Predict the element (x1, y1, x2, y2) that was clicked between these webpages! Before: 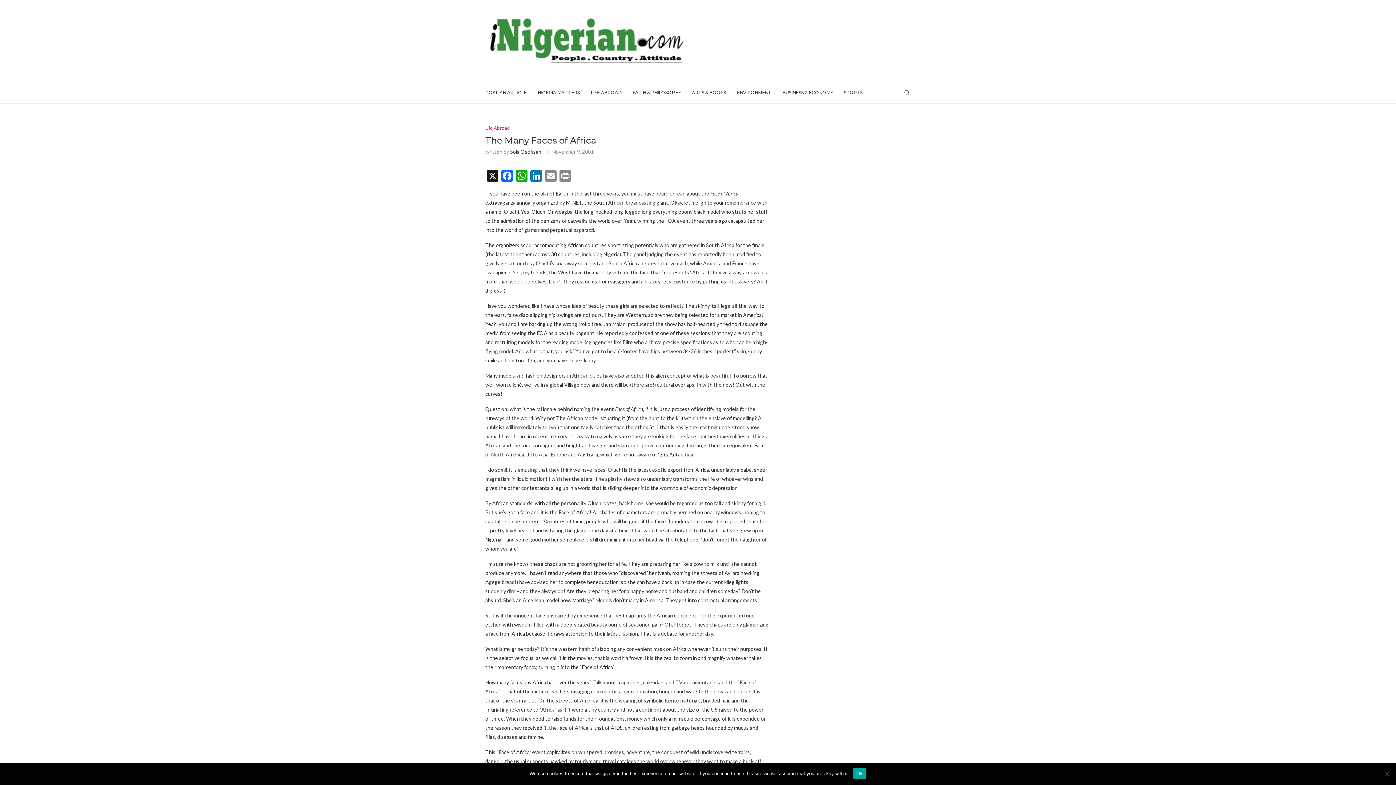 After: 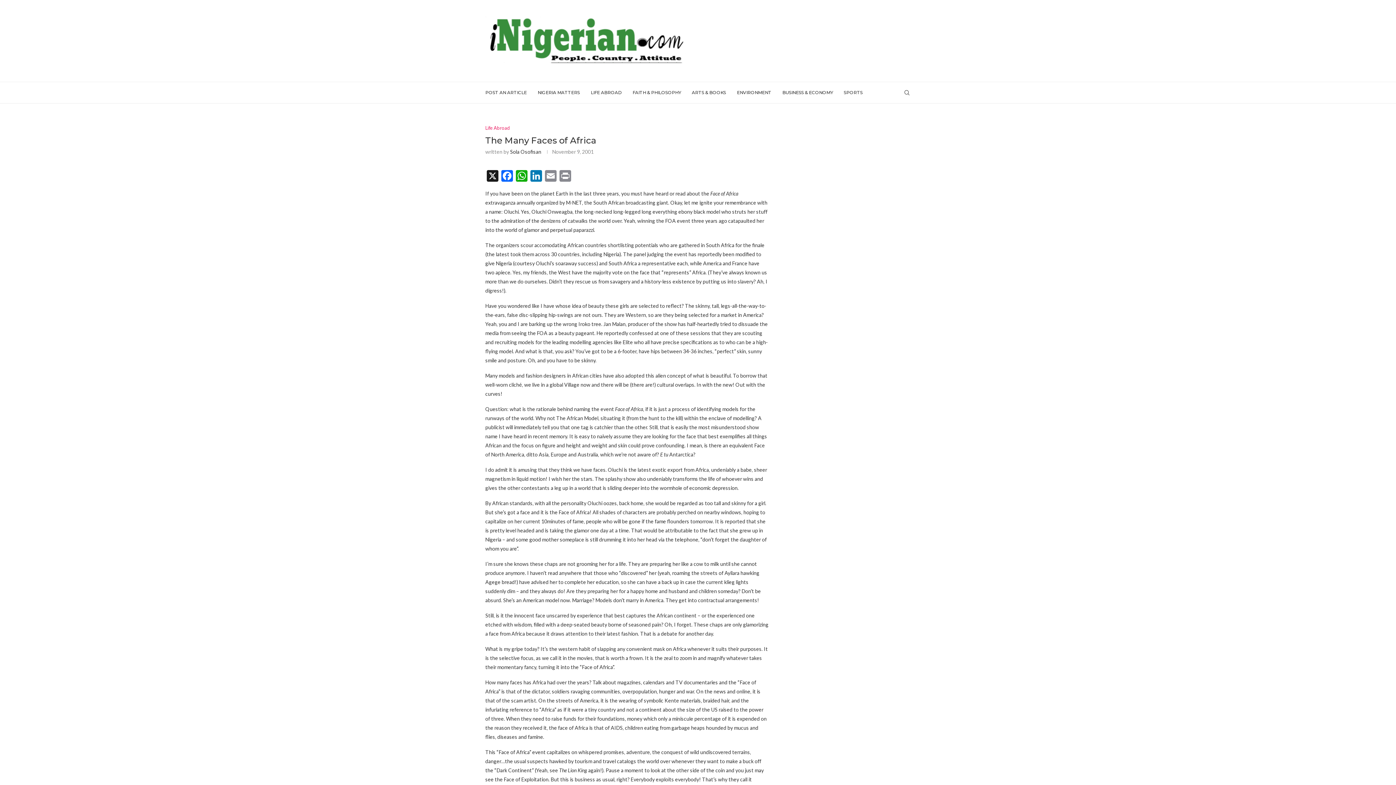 Action: bbox: (853, 768, 866, 779) label: Ok